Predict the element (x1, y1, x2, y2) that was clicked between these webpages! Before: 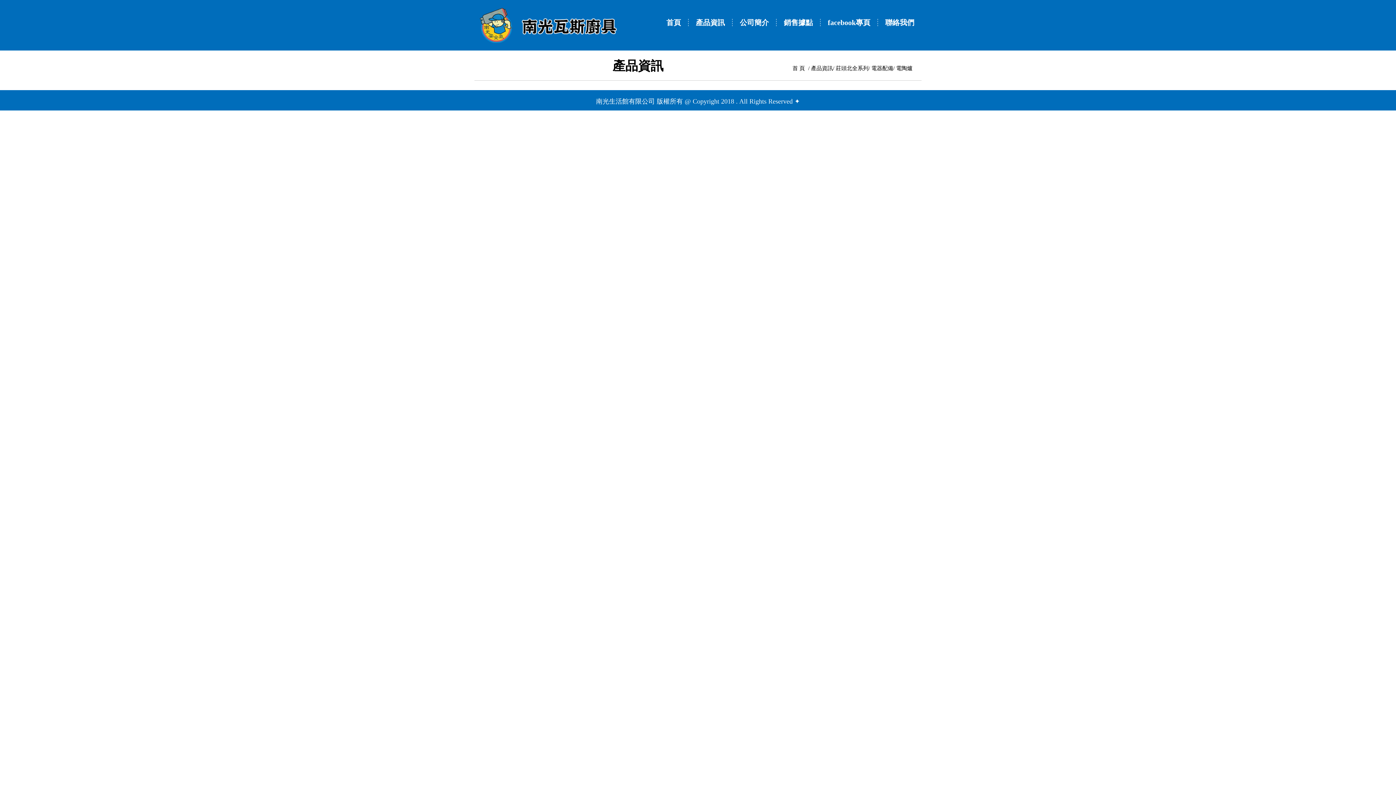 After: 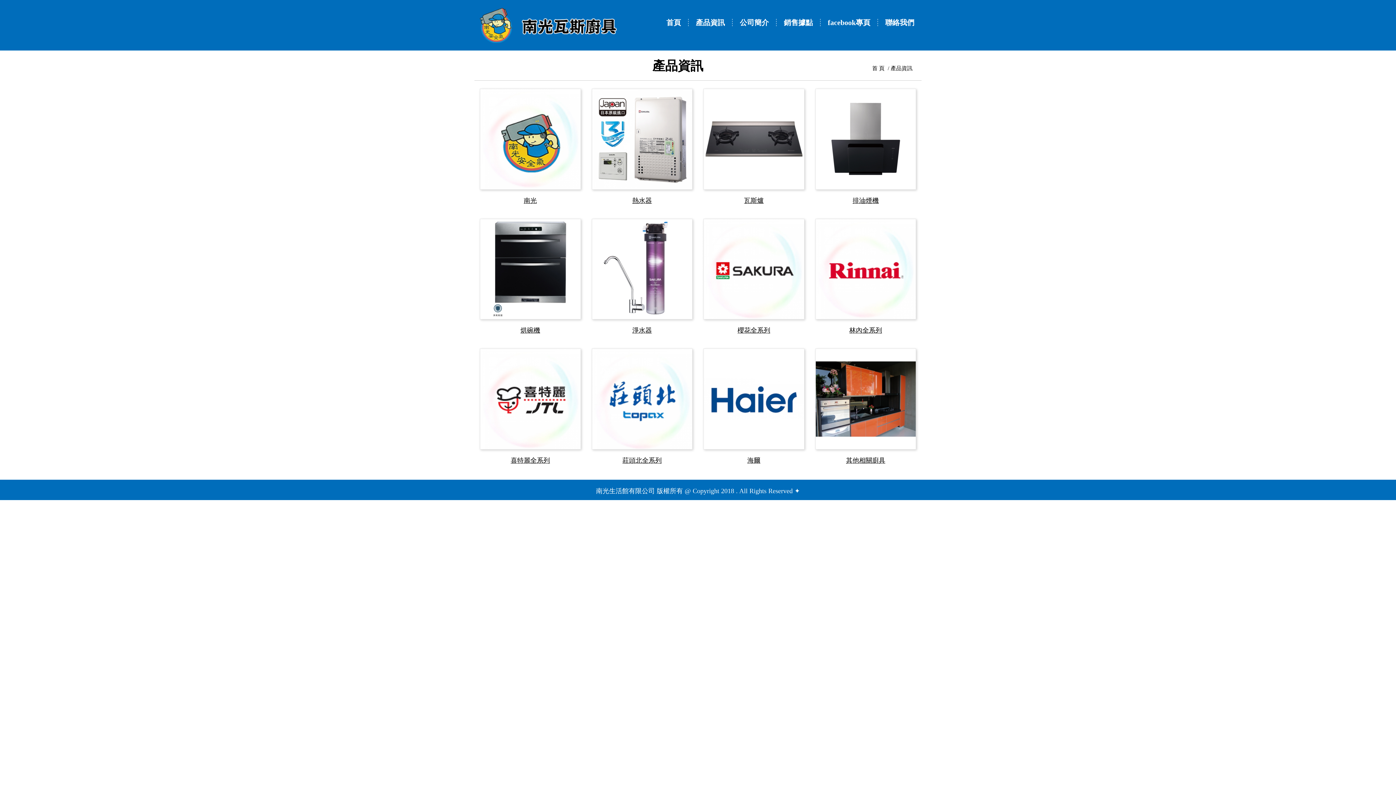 Action: bbox: (688, 18, 732, 26) label: 產品資訊